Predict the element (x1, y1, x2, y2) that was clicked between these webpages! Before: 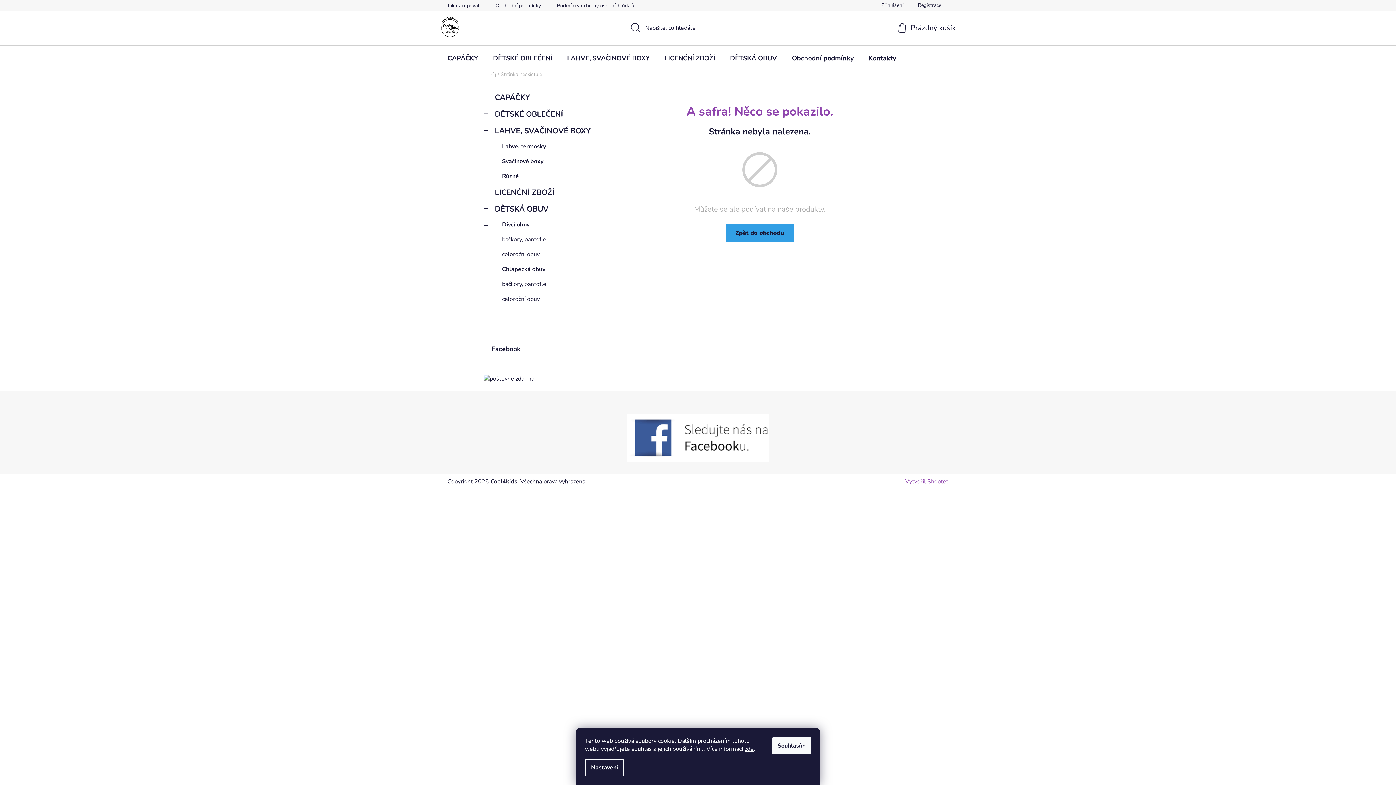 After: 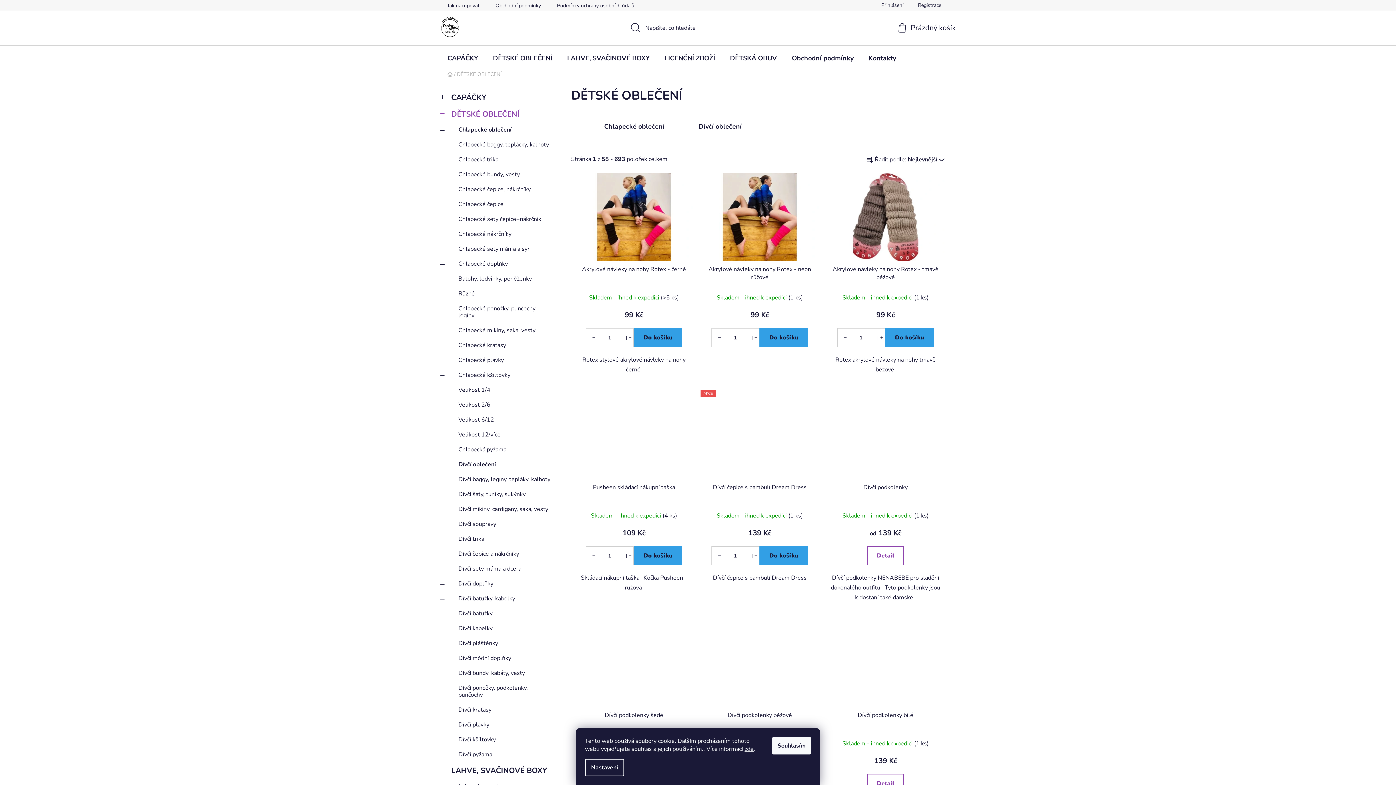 Action: bbox: (485, 45, 559, 70) label: DĚTSKÉ OBLEČENÍ